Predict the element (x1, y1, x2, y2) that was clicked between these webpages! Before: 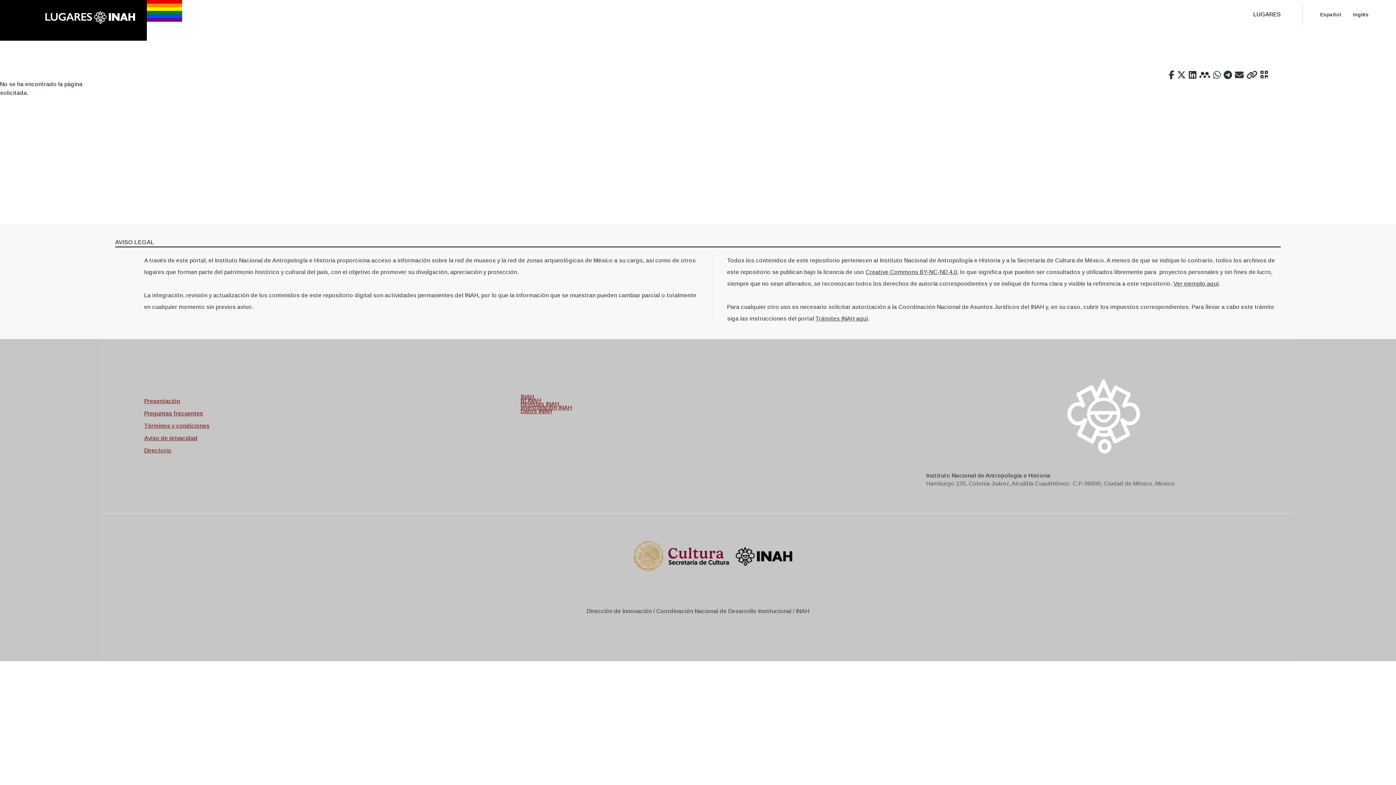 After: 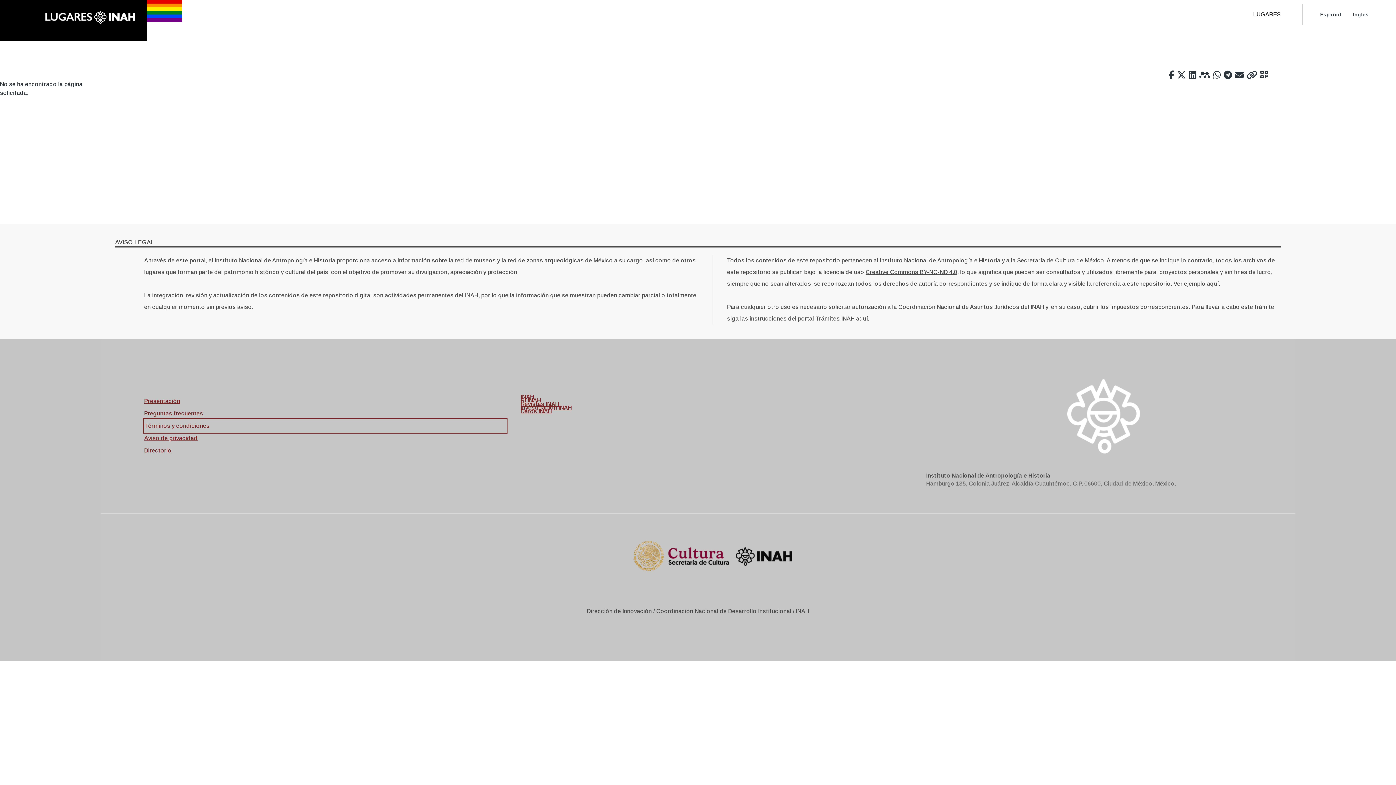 Action: bbox: (144, 420, 506, 432) label: Términos y condiciones